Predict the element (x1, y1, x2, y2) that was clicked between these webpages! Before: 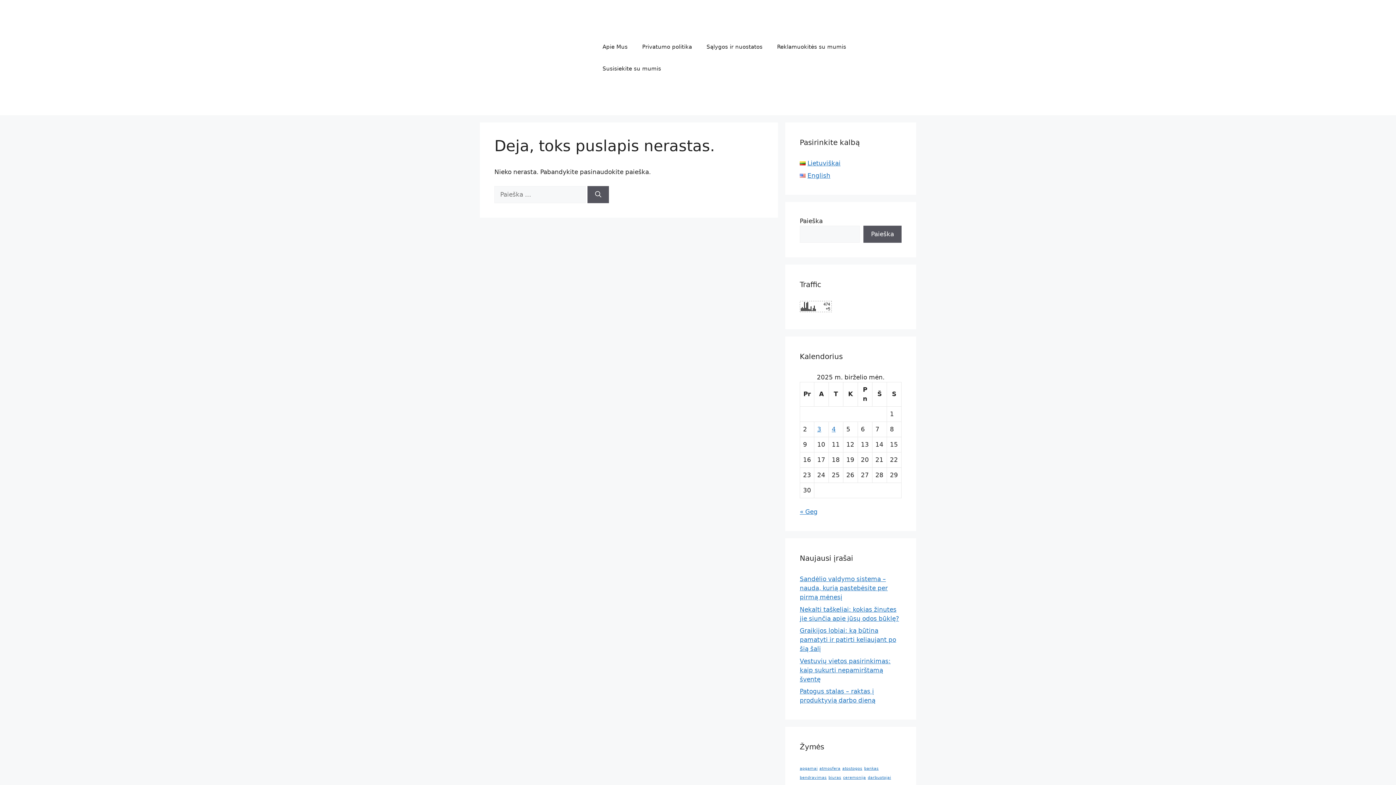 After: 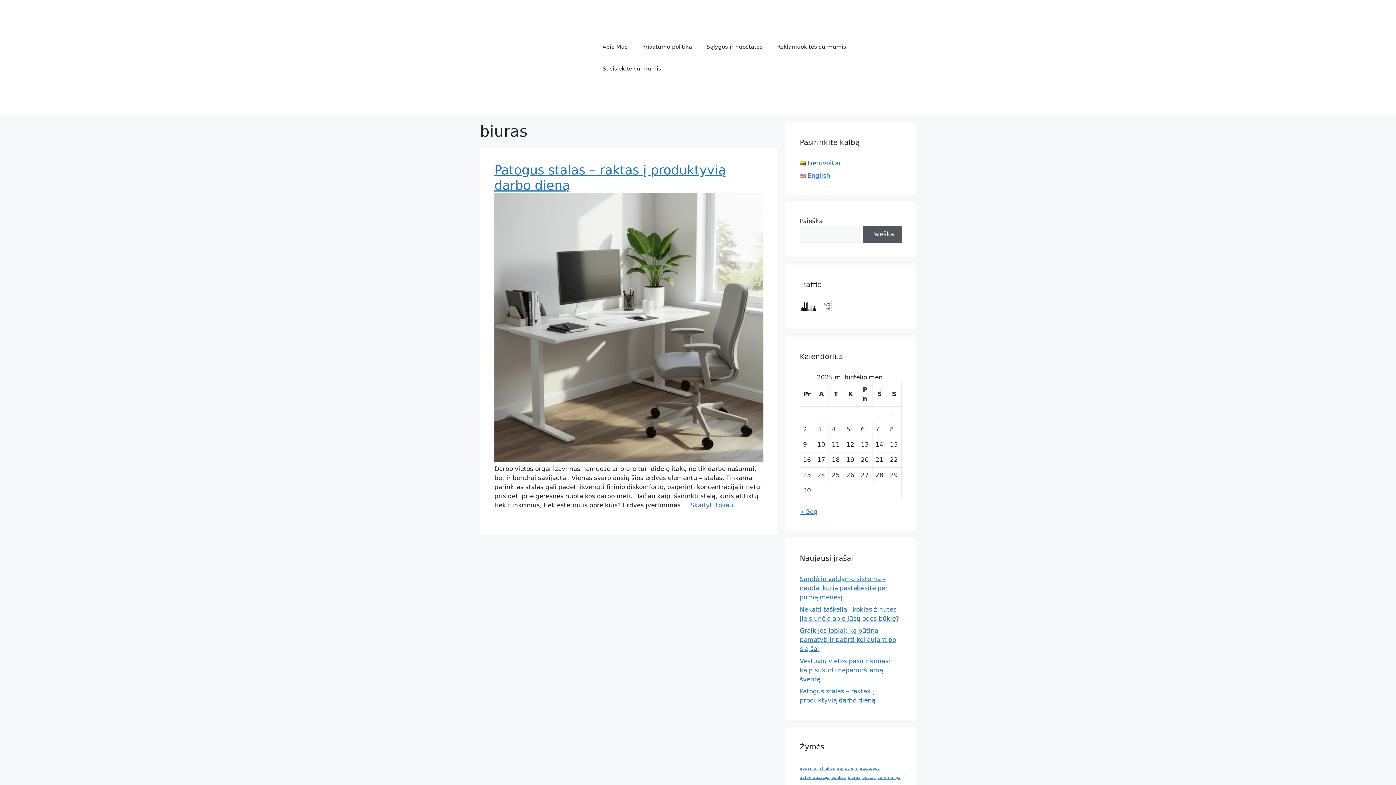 Action: bbox: (828, 775, 841, 780) label: biuras (1 elementas)